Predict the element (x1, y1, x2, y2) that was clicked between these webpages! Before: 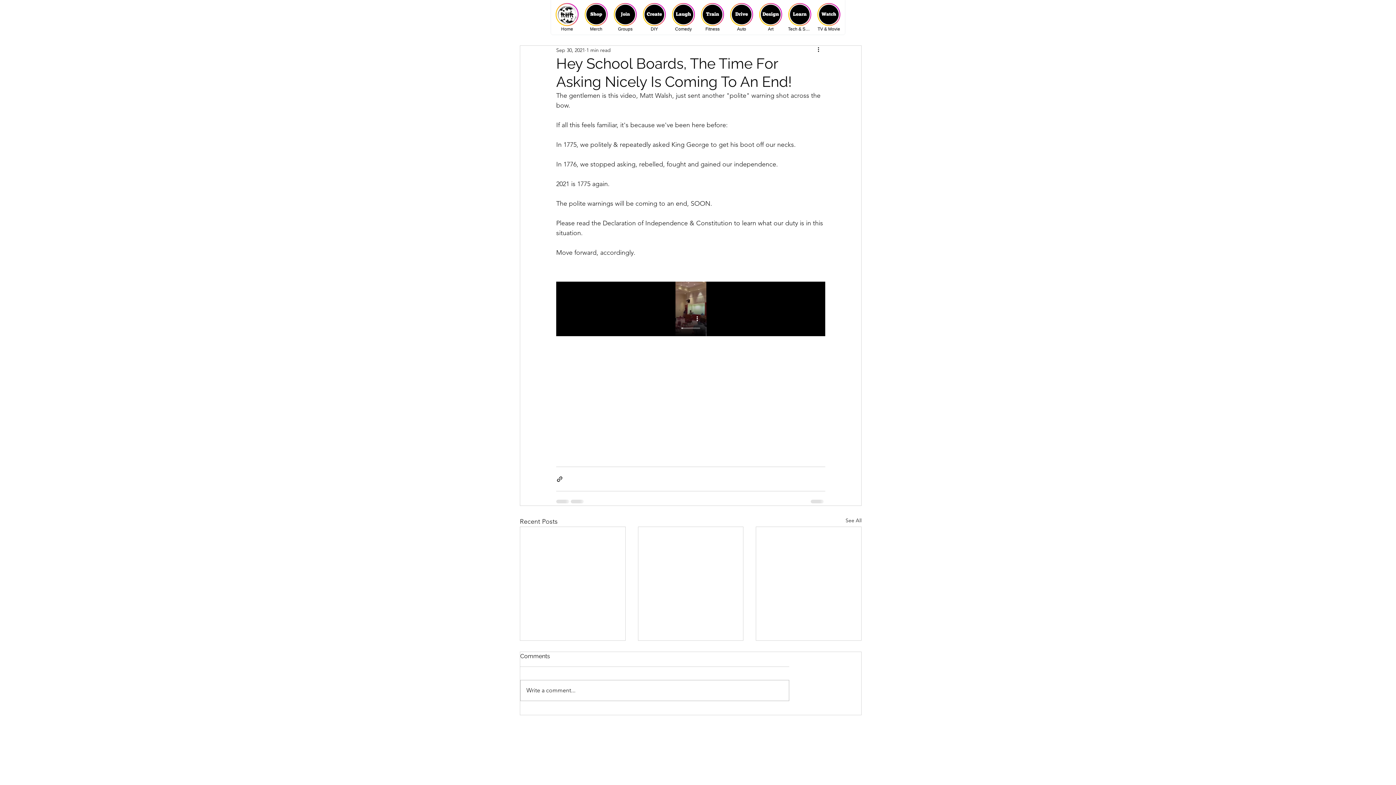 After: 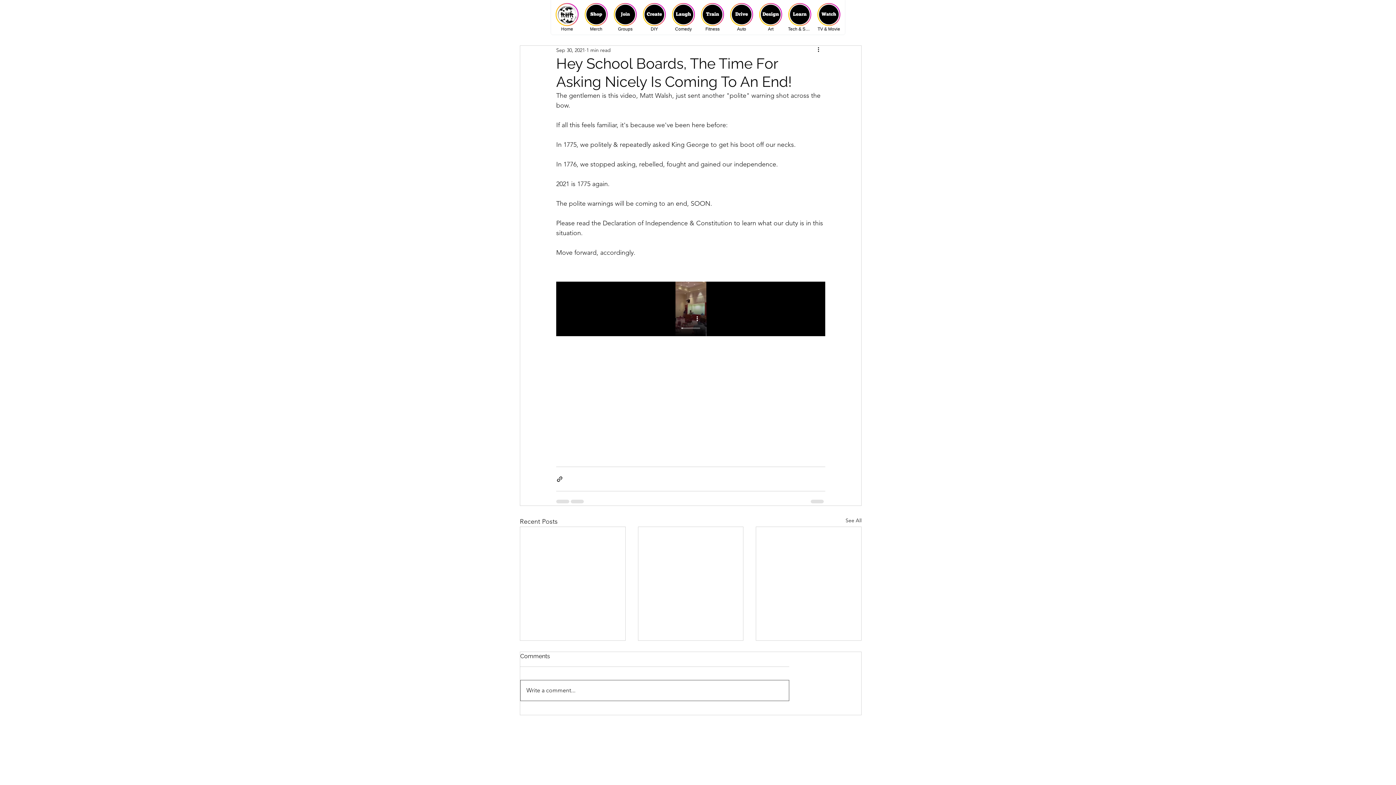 Action: bbox: (520, 680, 789, 700) label: Write a comment...